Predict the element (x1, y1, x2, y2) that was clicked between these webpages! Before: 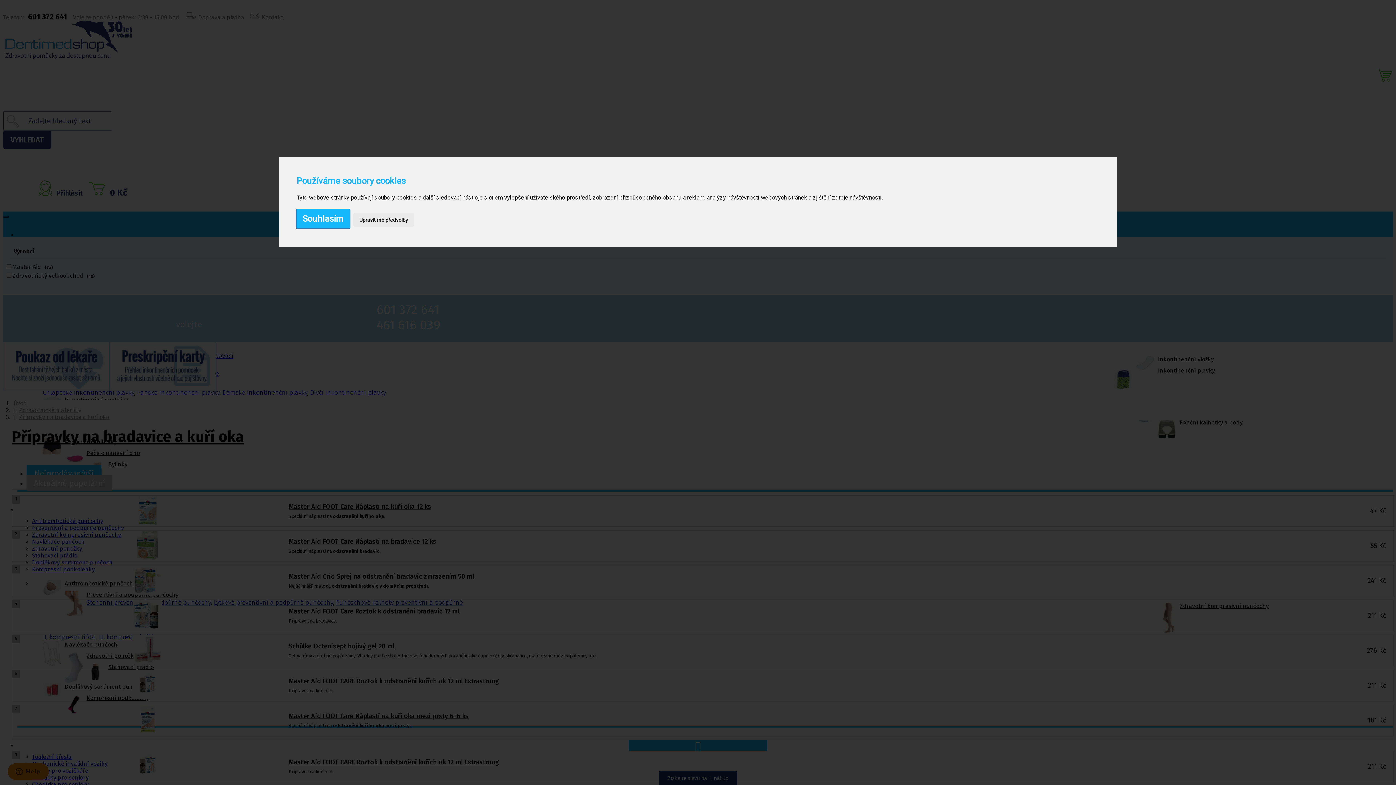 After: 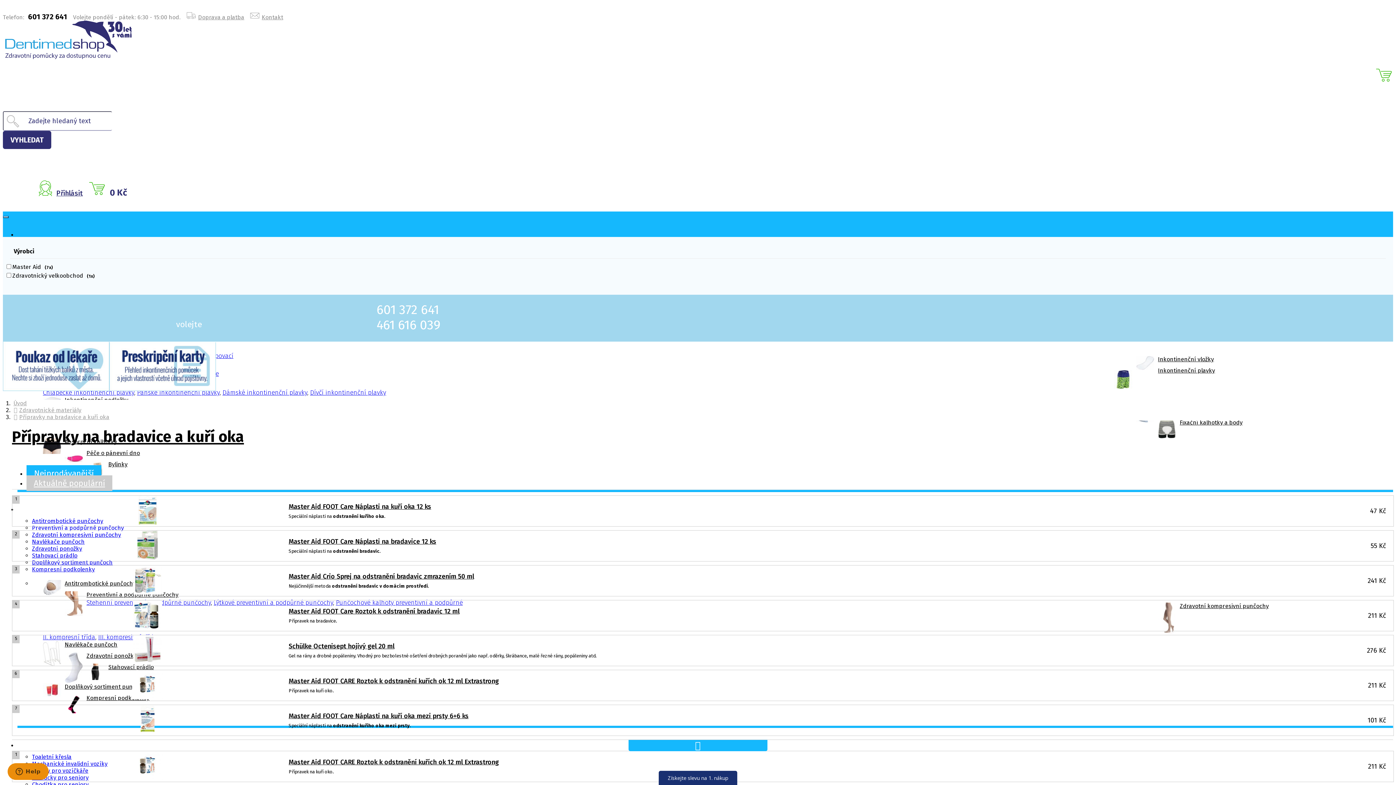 Action: bbox: (296, 209, 349, 228) label: Souhlasím